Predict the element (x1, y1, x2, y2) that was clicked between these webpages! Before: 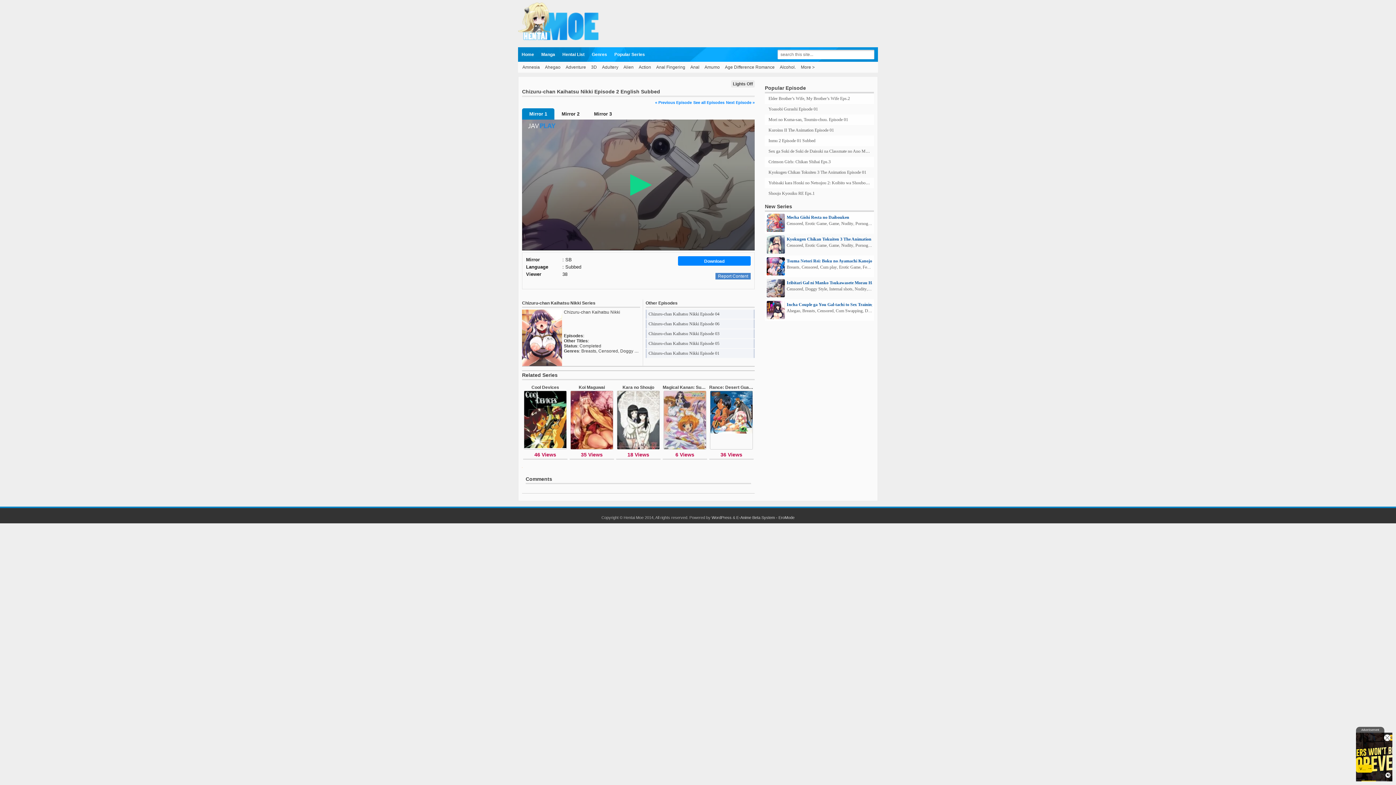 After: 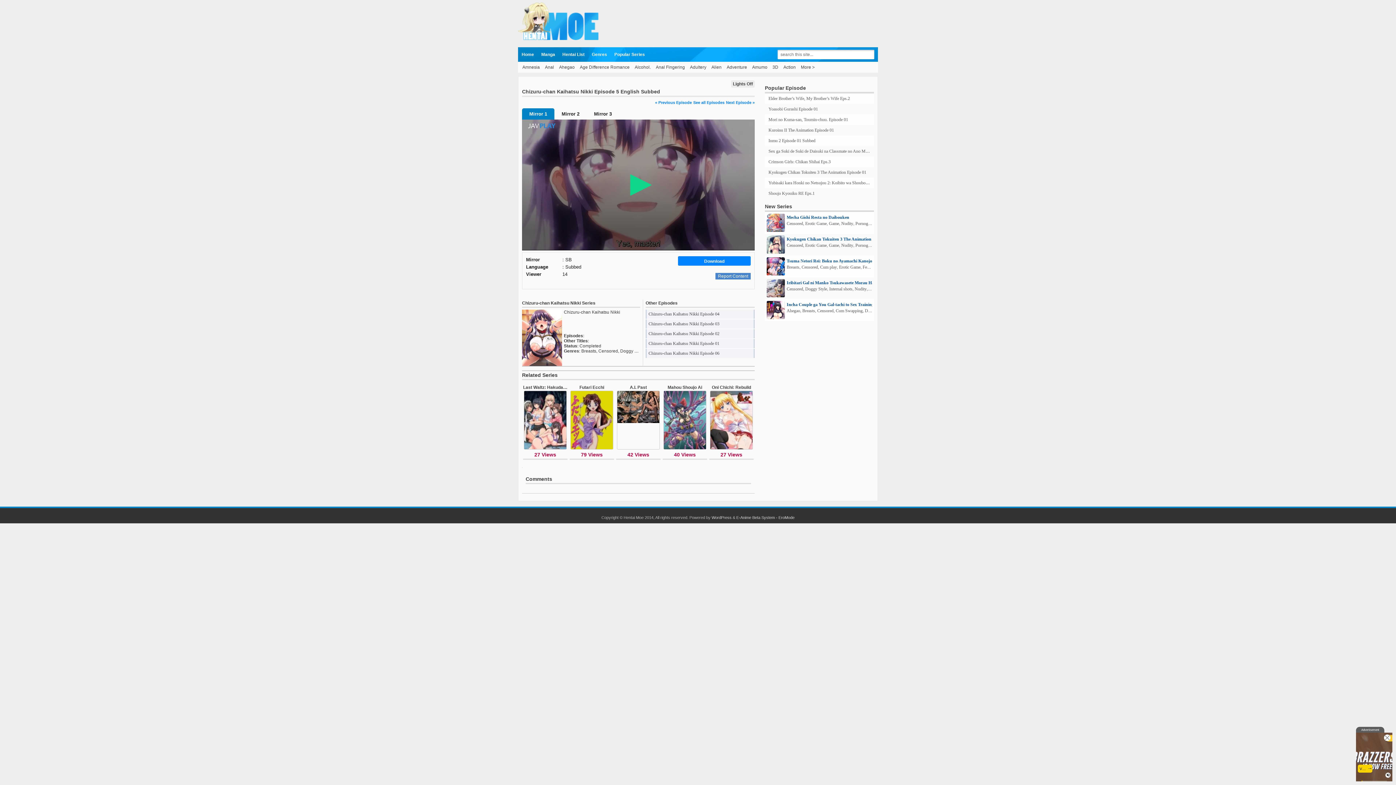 Action: label: Chizuru-chan Kaihatsu Nikki Episode 05 bbox: (648, 341, 719, 346)